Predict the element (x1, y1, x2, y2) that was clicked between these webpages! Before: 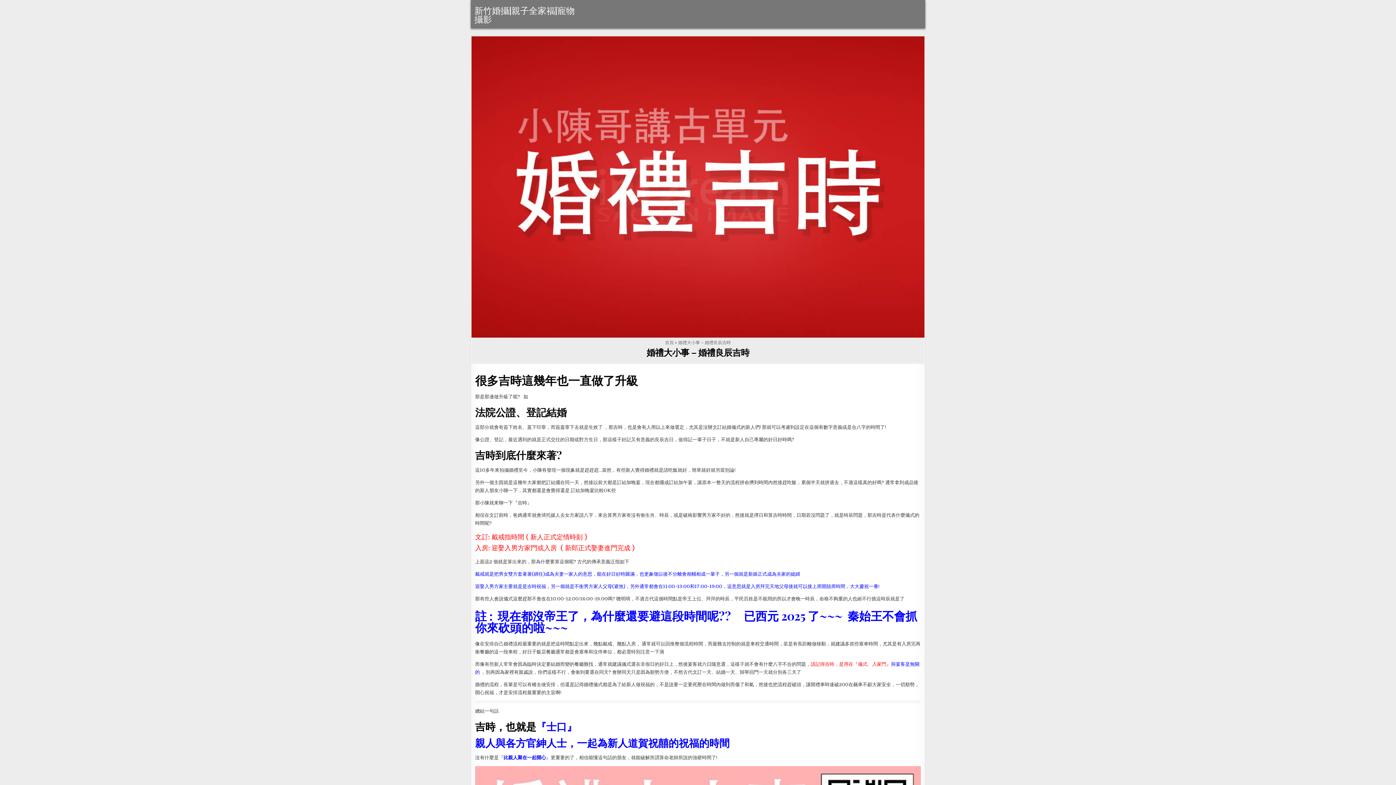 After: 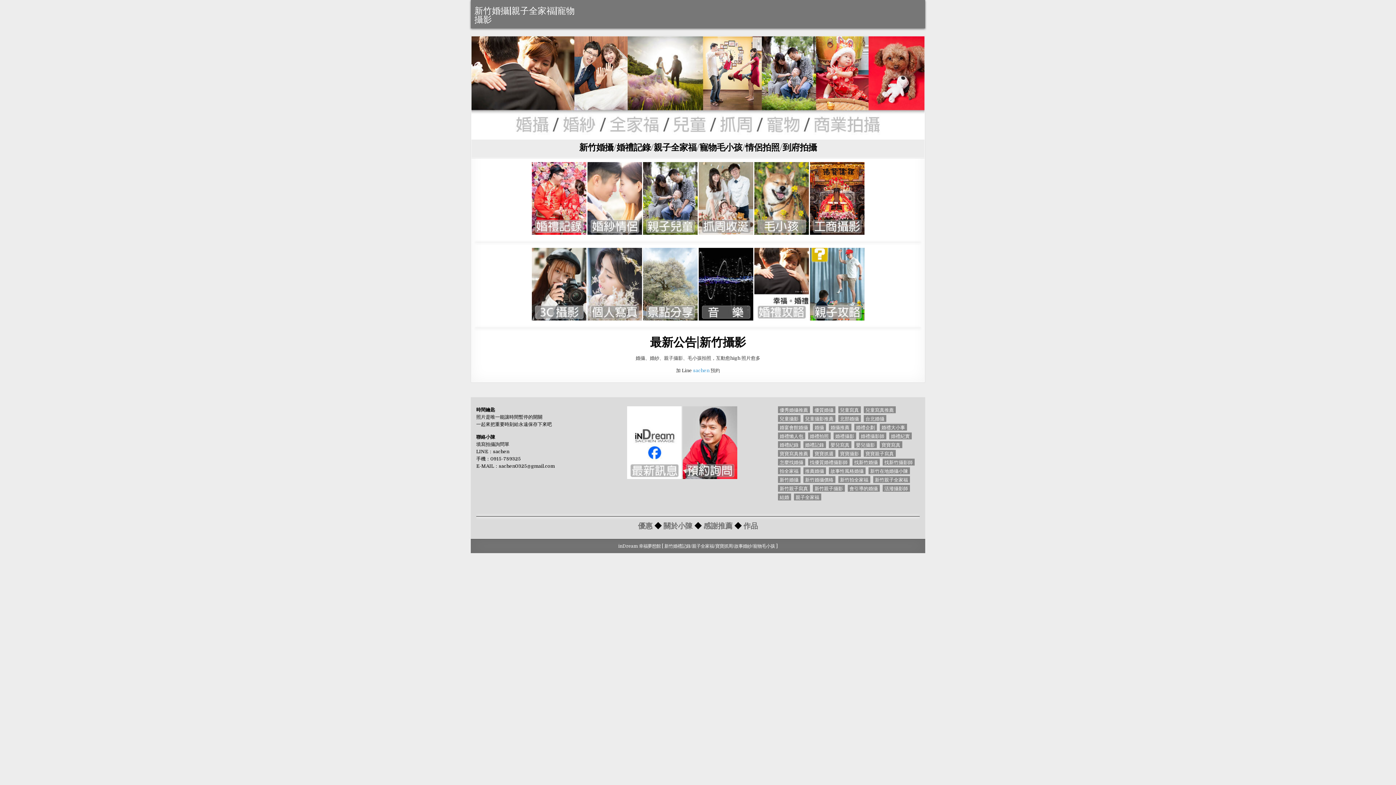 Action: label: 新竹婚攝|親子全家福|寵物攝影 bbox: (474, 3, 574, 25)